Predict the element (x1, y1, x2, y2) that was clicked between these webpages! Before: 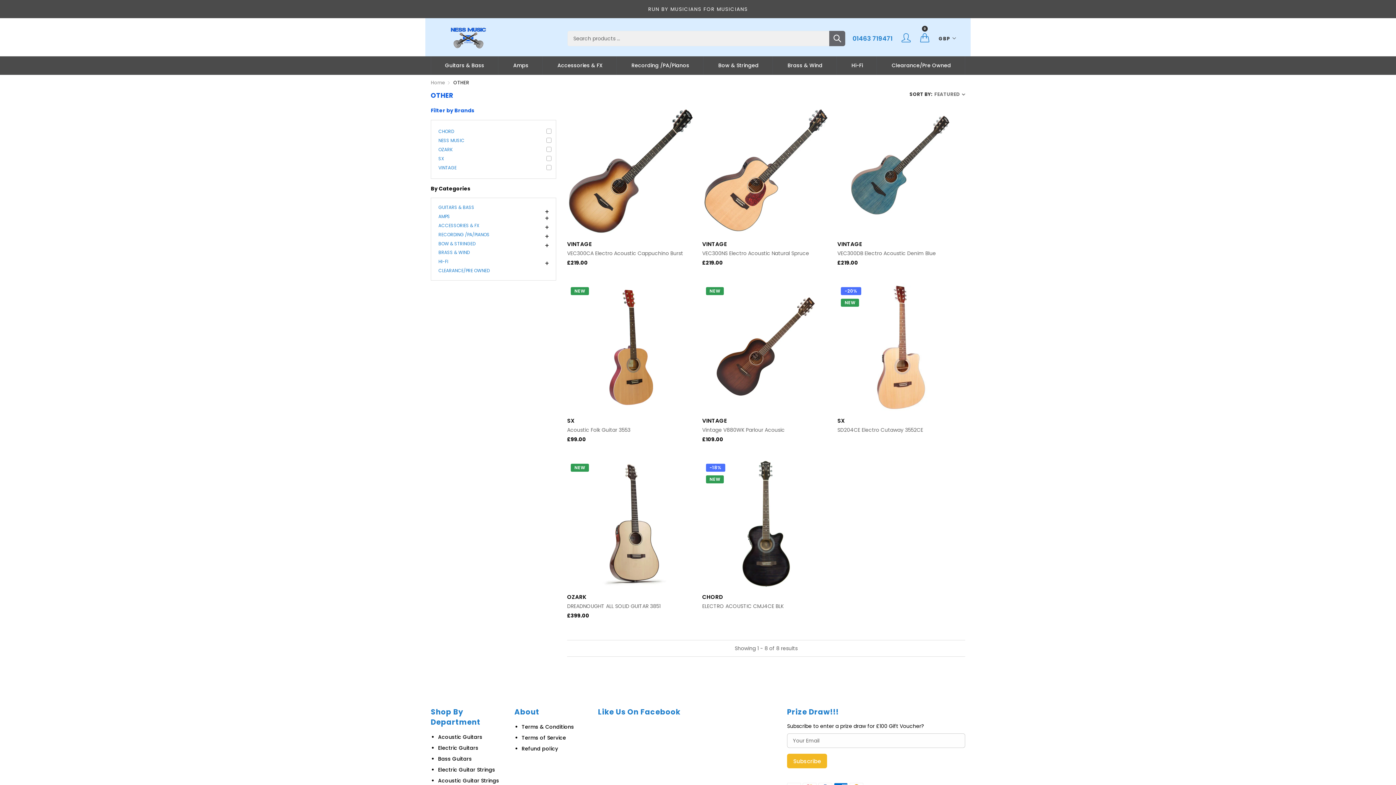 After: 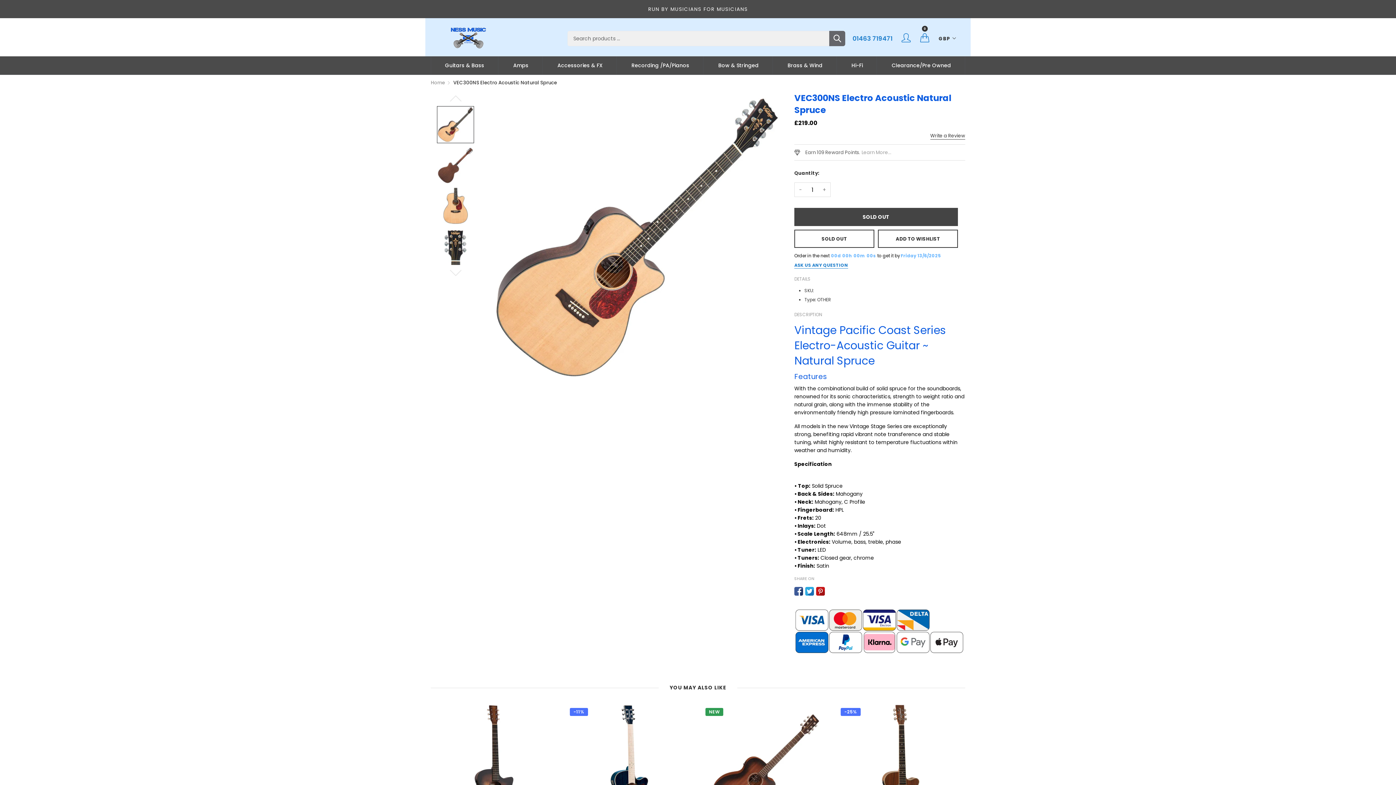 Action: label: VEC300NS Electro Acoustic Natural Spruce bbox: (702, 250, 830, 257)